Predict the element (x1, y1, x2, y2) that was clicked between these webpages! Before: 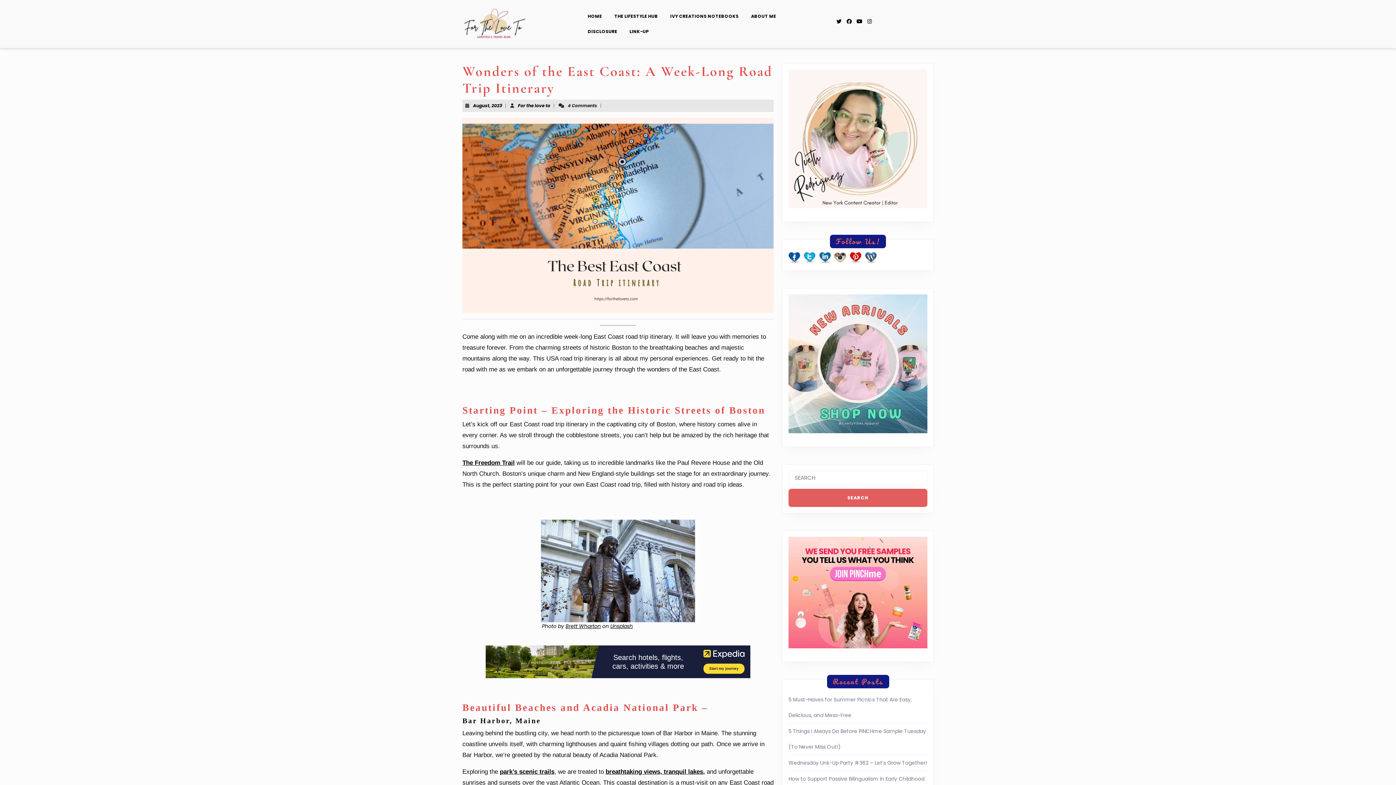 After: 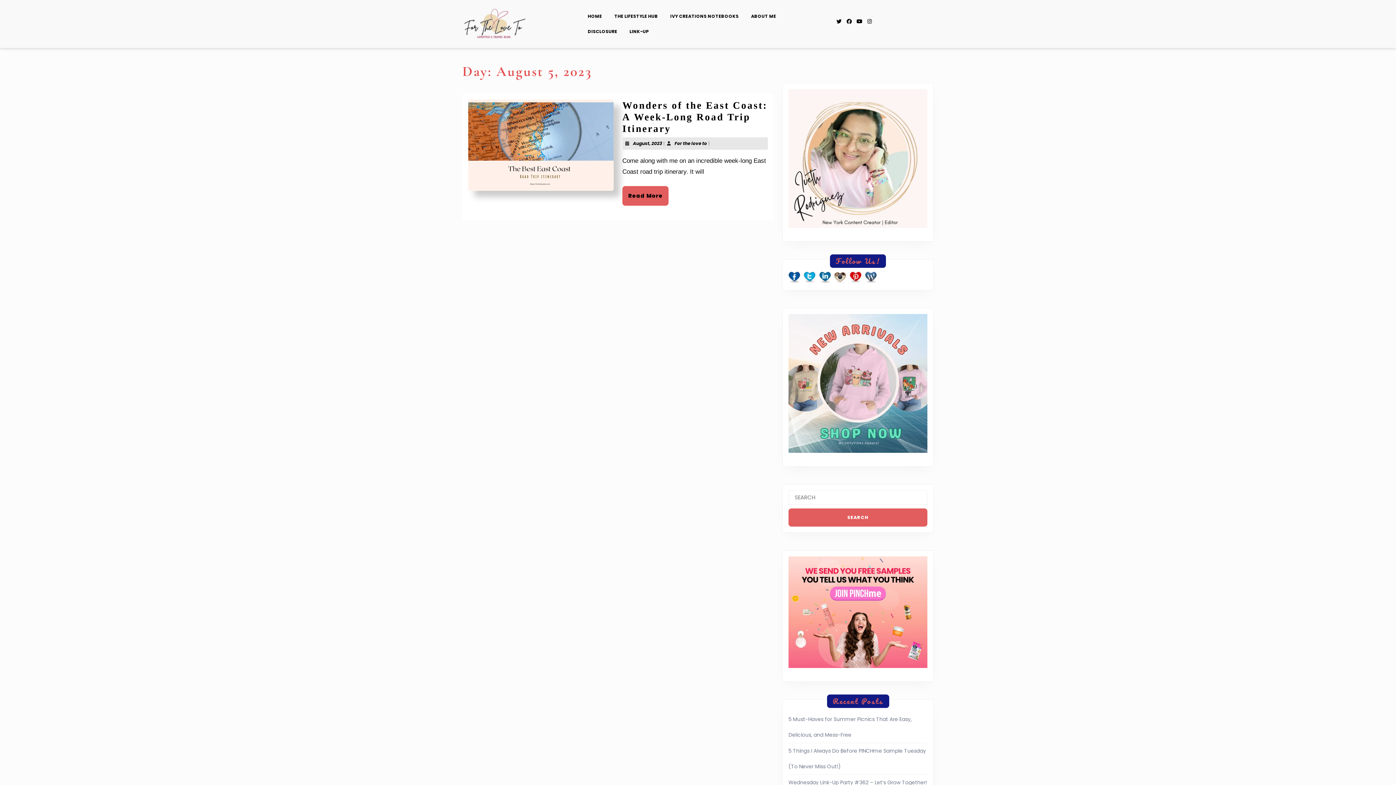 Action: label: August, 2023
August, 2023 bbox: (473, 102, 502, 108)